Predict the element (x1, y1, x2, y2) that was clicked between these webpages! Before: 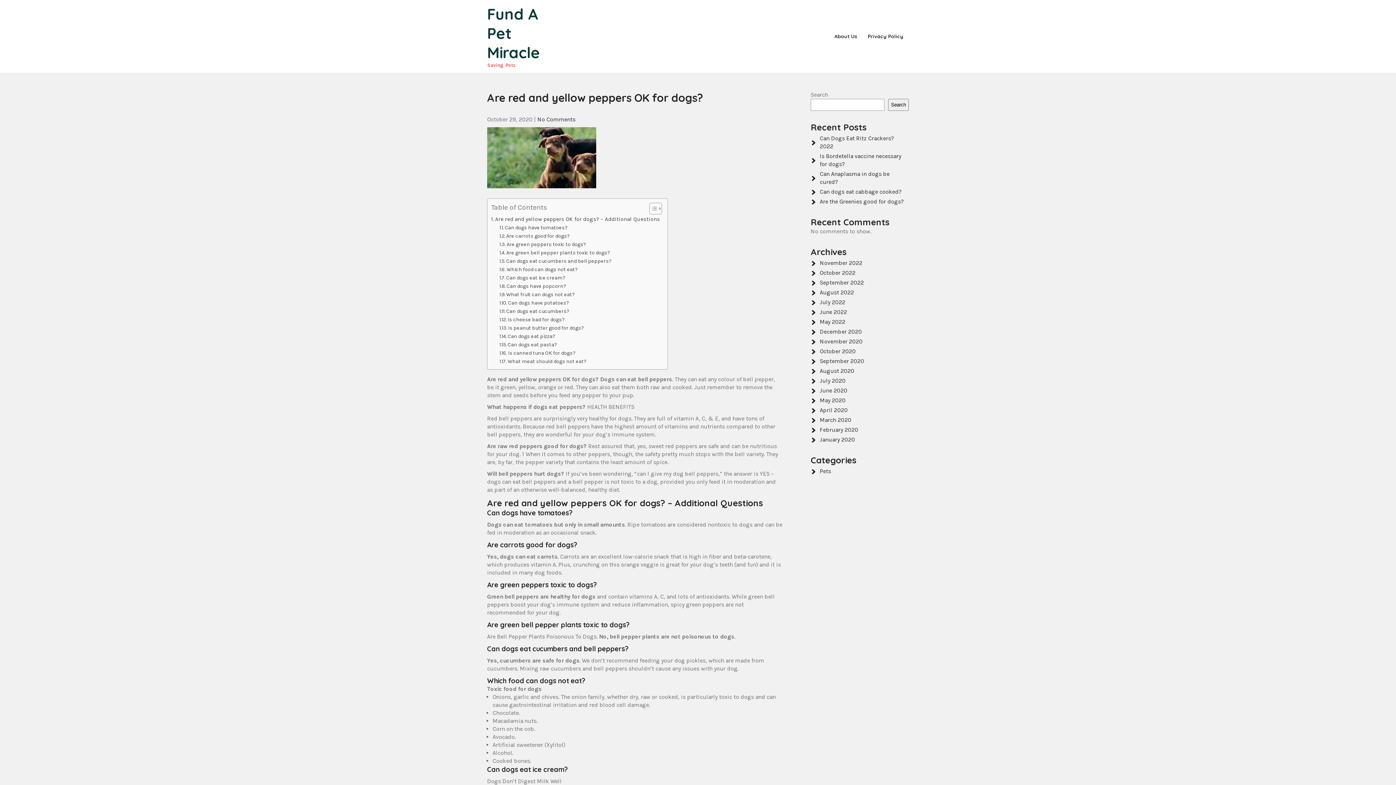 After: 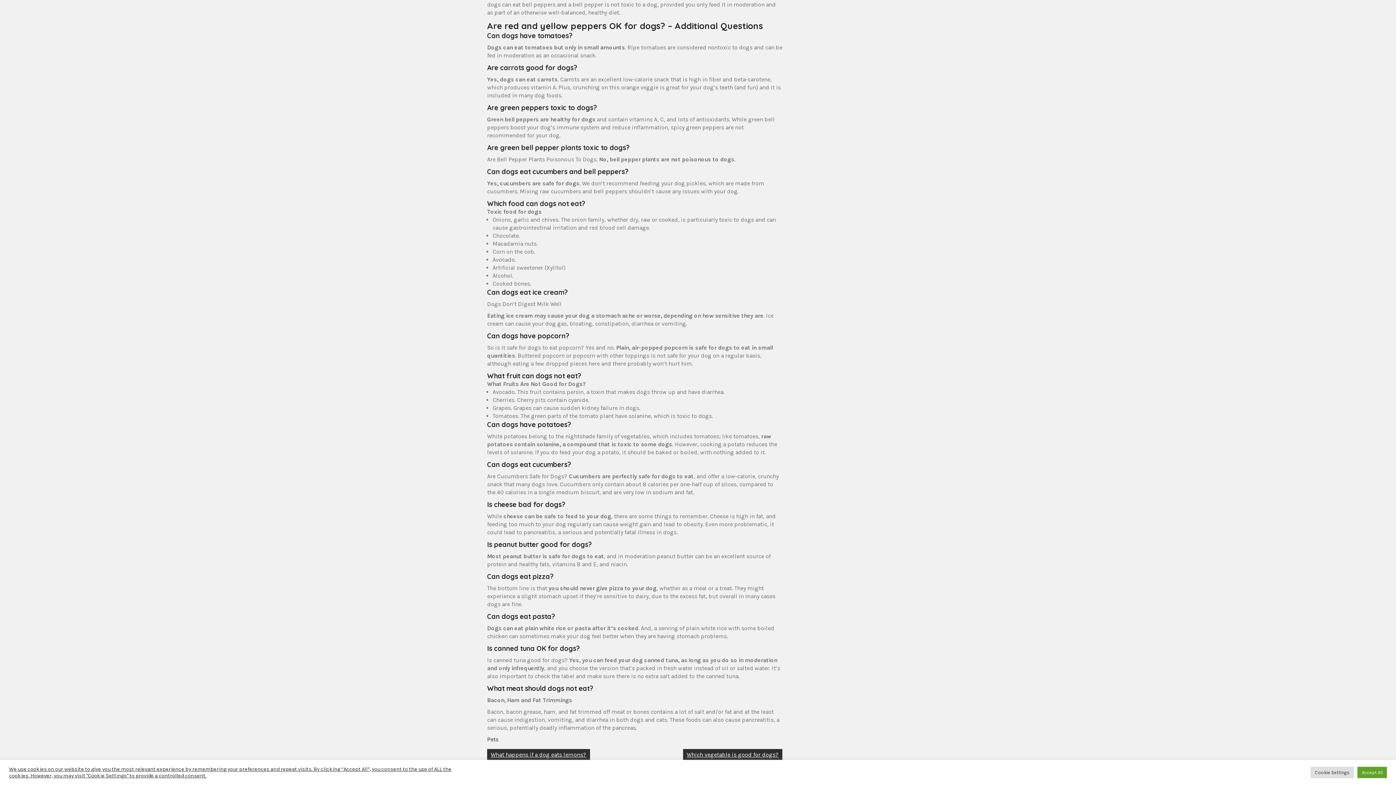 Action: label: Are green bell pepper plants toxic to dogs? bbox: (499, 248, 610, 257)